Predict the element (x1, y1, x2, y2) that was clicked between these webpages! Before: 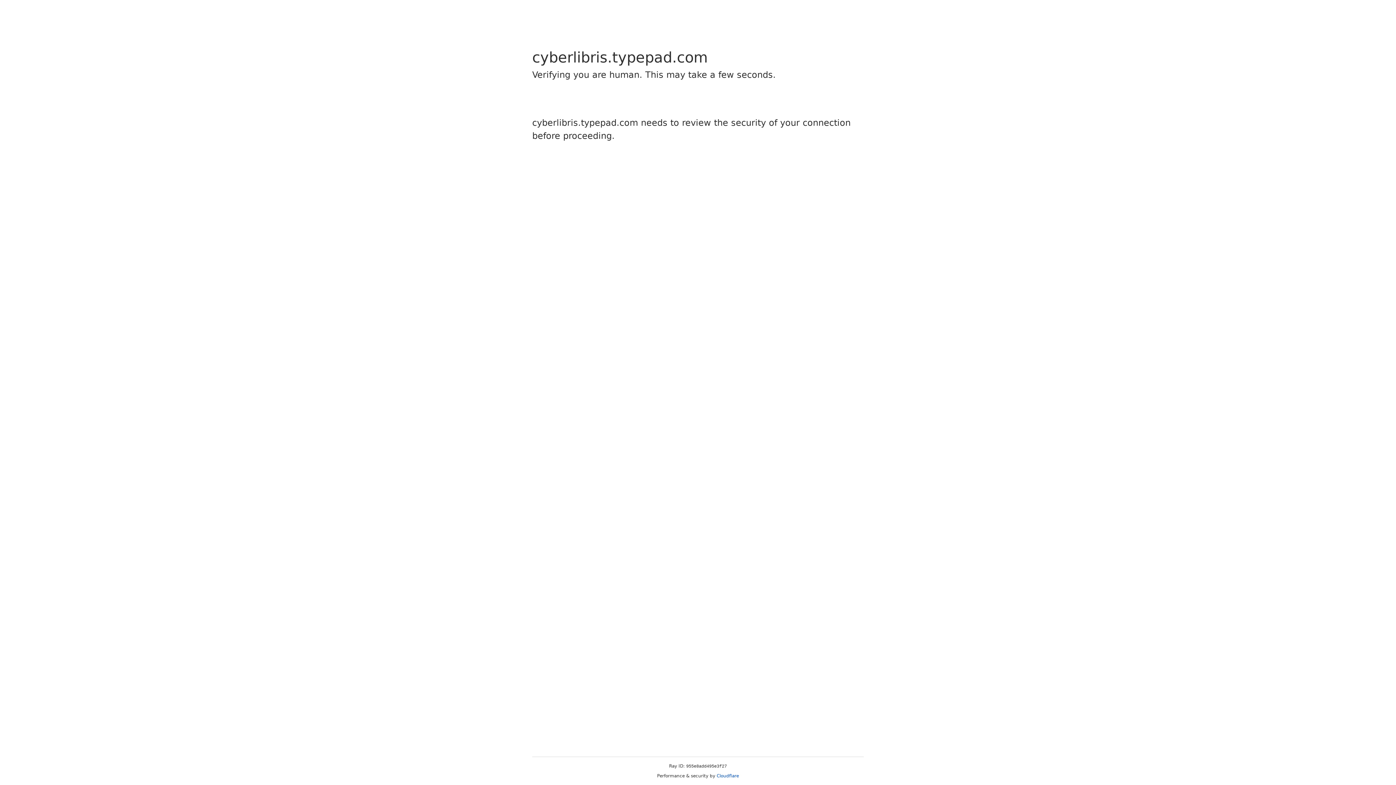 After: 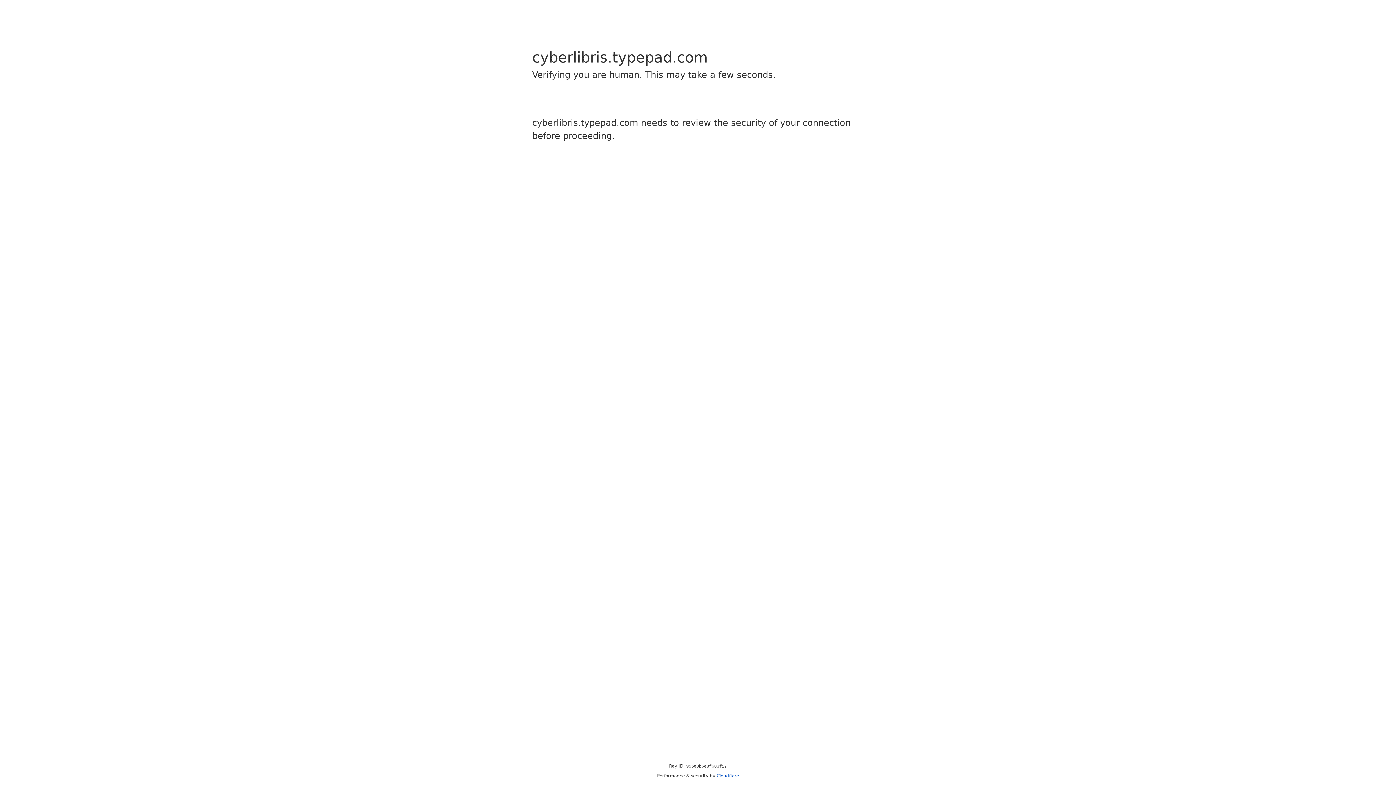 Action: label: Cloudflare bbox: (716, 773, 739, 778)